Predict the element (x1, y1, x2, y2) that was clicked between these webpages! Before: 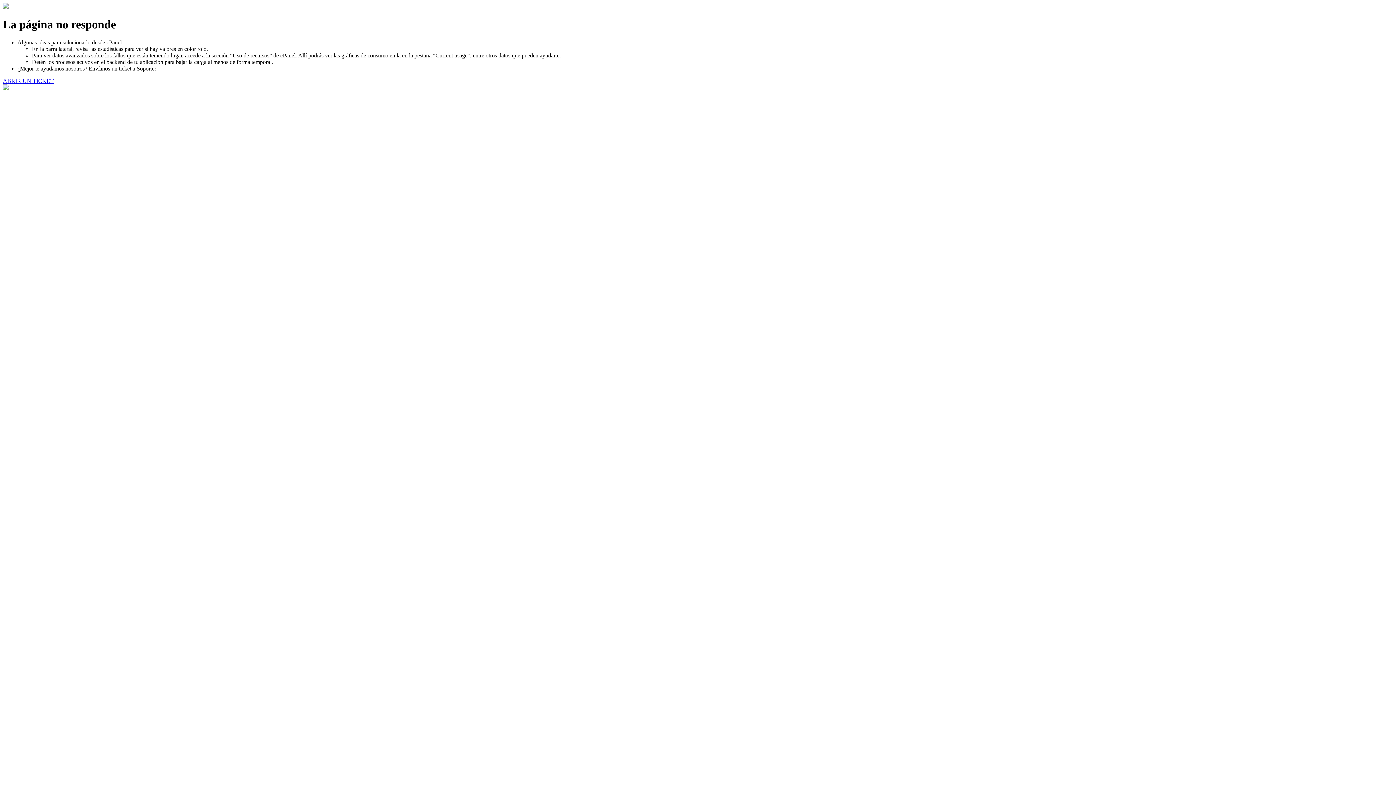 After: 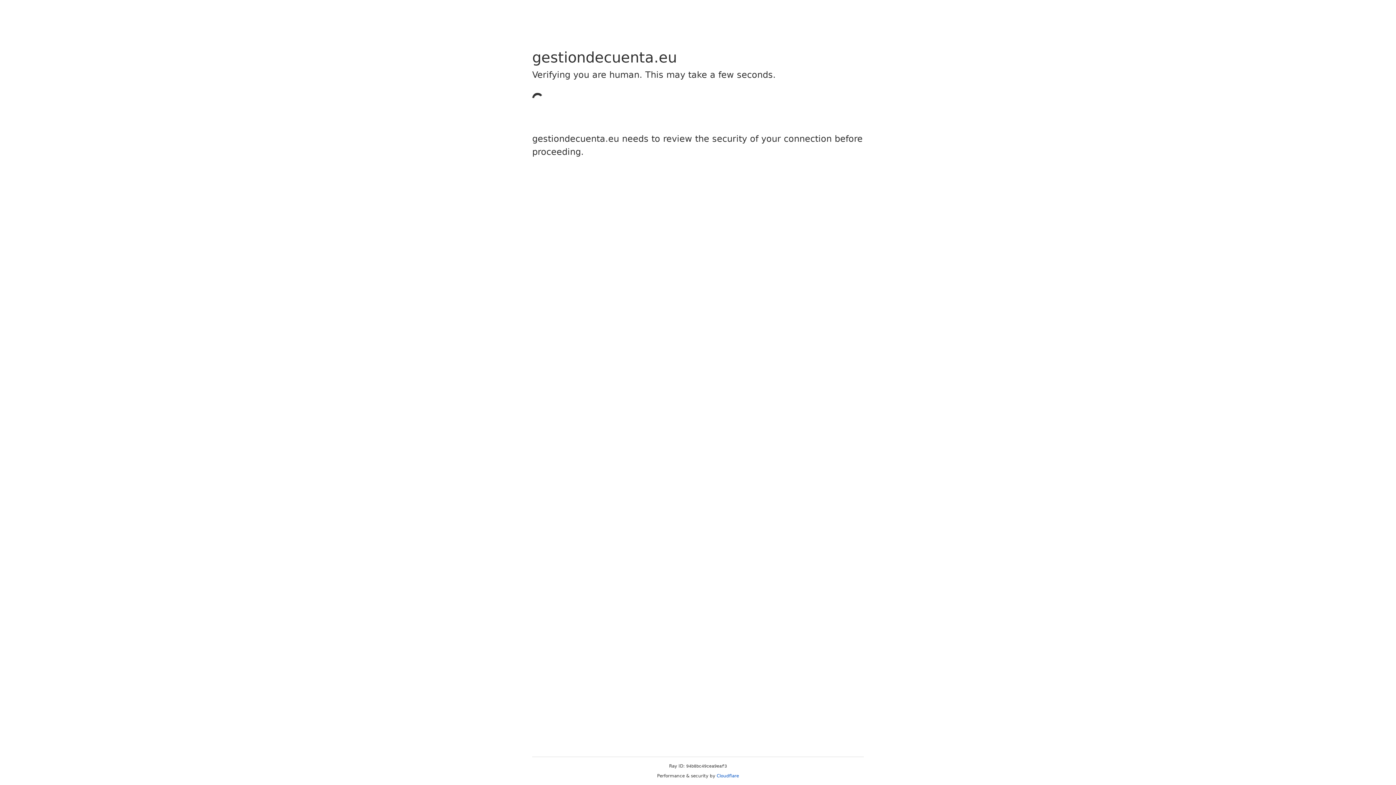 Action: bbox: (2, 77, 53, 83) label: ABRIR UN TICKET